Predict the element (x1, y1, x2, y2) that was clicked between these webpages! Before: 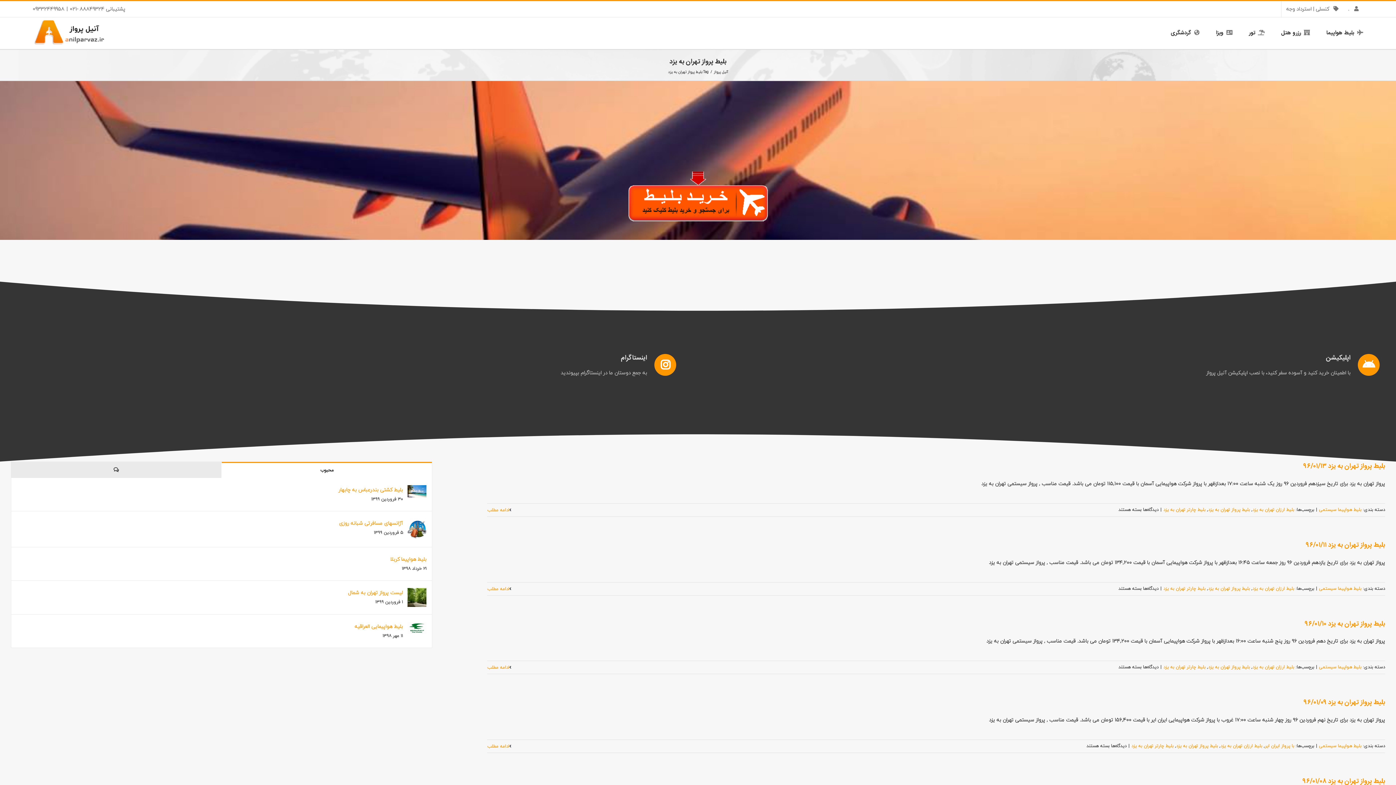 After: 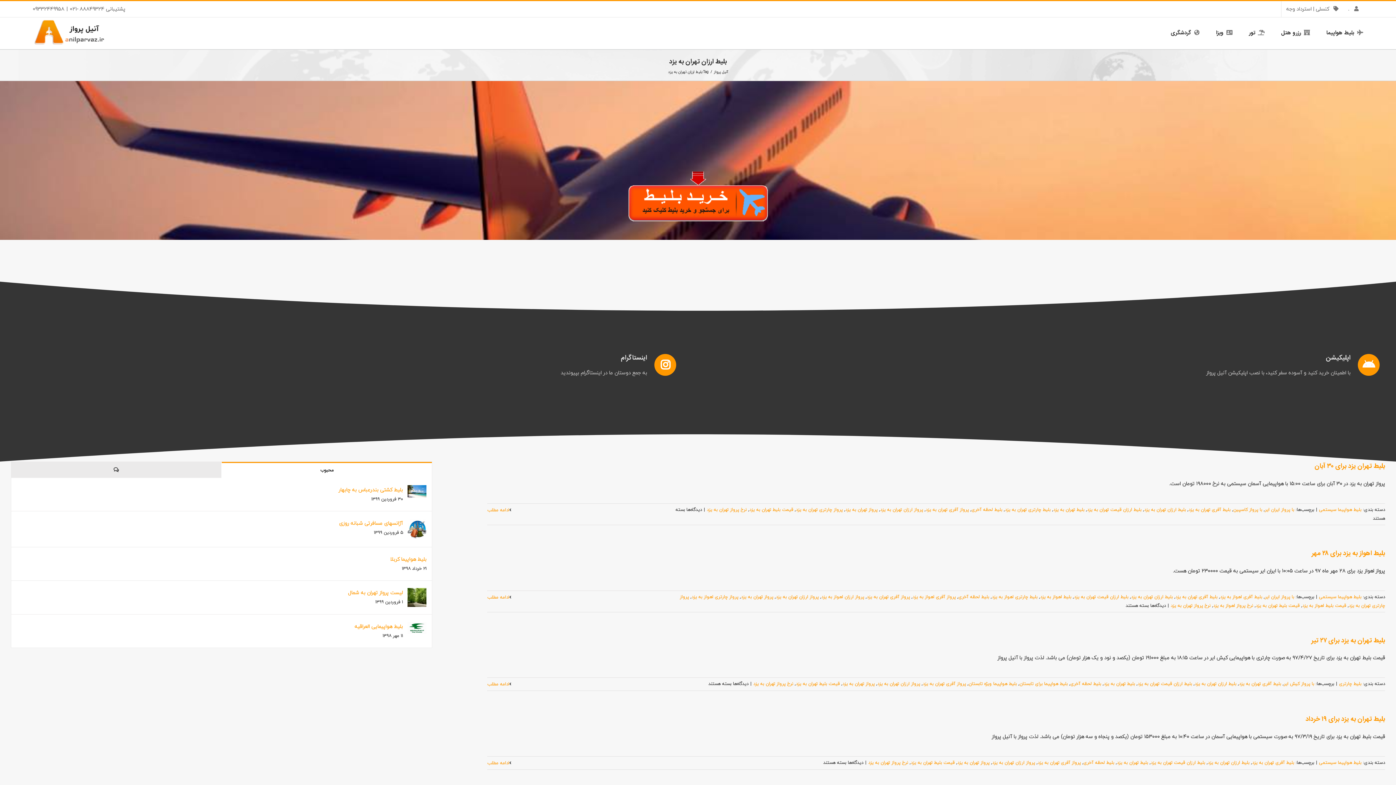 Action: label: بلیط ارزان تهران به یزد bbox: (1252, 506, 1294, 513)